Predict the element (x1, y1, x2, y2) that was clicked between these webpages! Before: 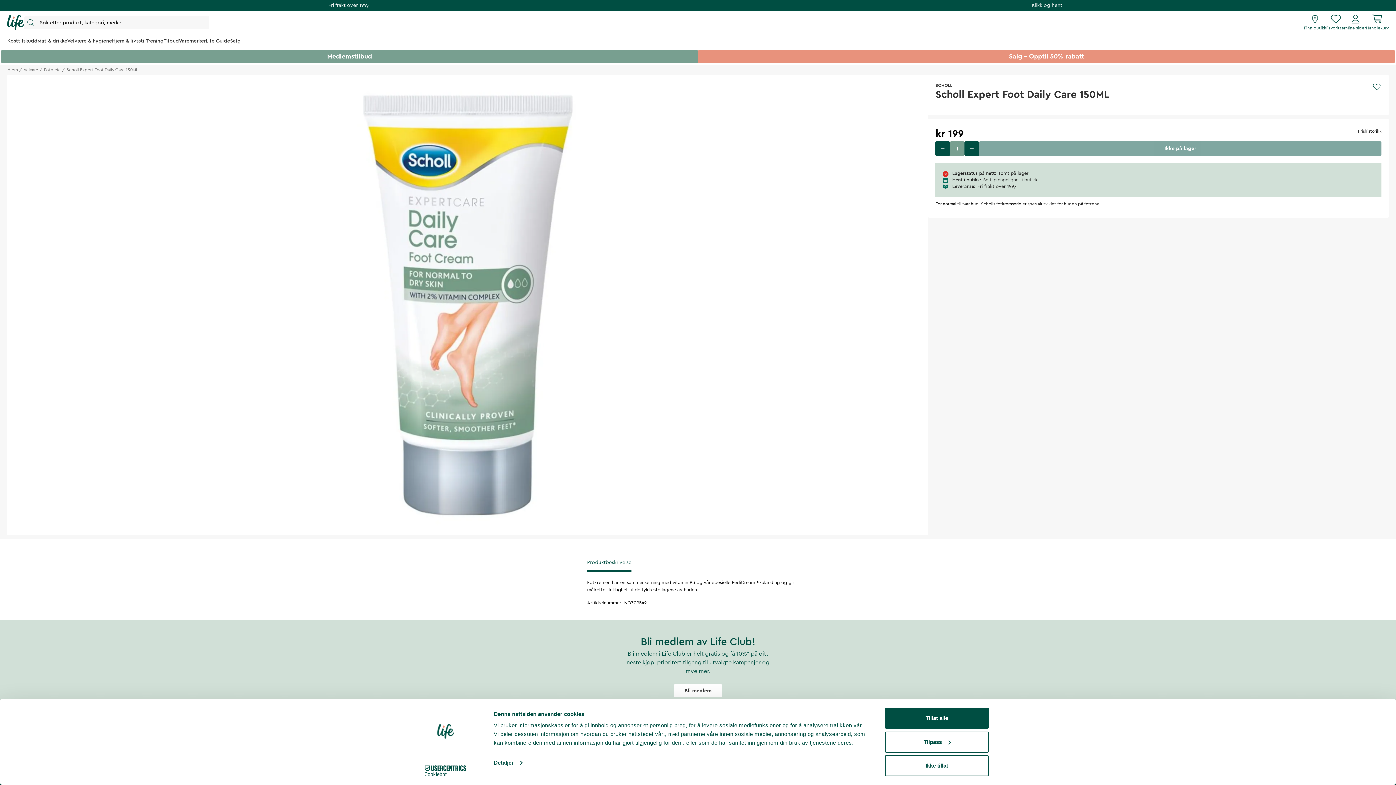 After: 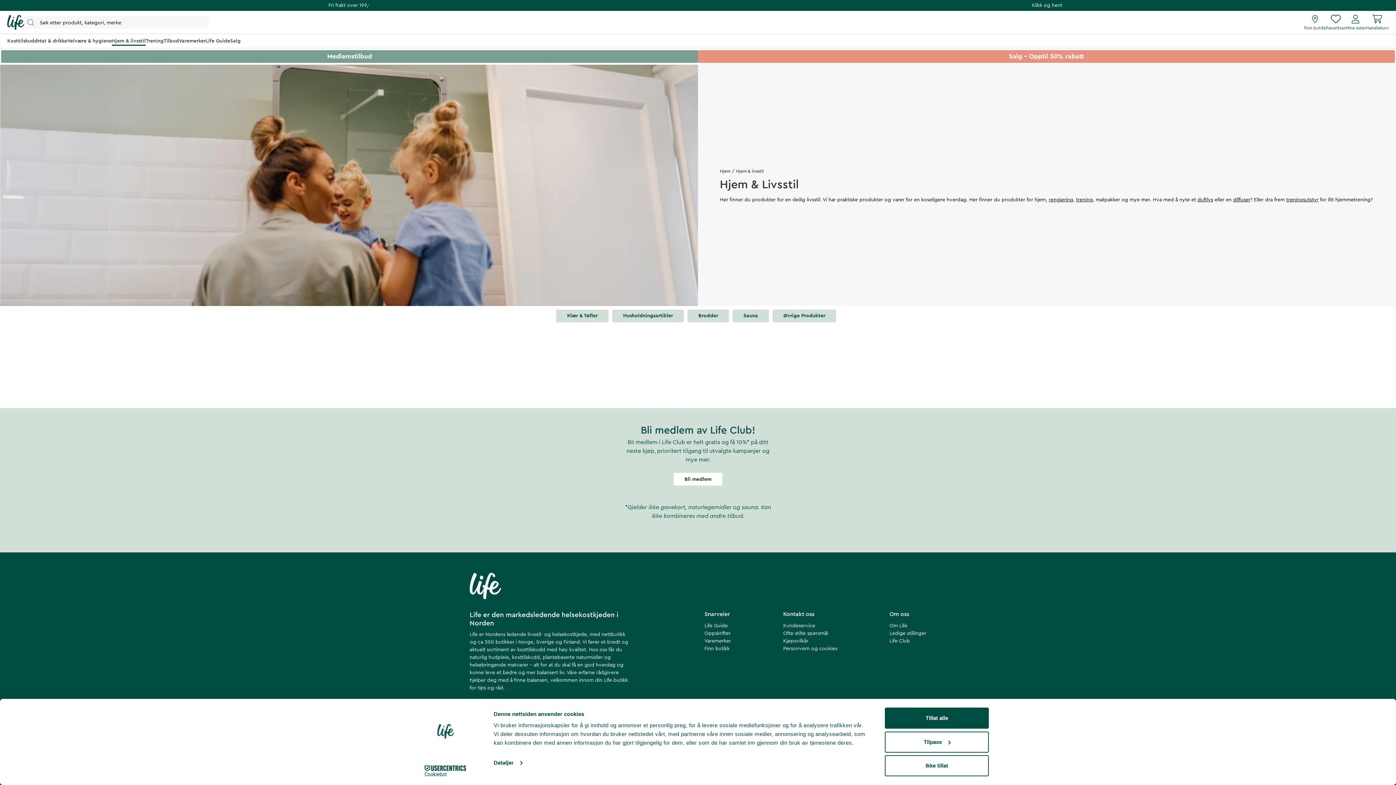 Action: bbox: (112, 34, 145, 48) label: Hjem & livsstil